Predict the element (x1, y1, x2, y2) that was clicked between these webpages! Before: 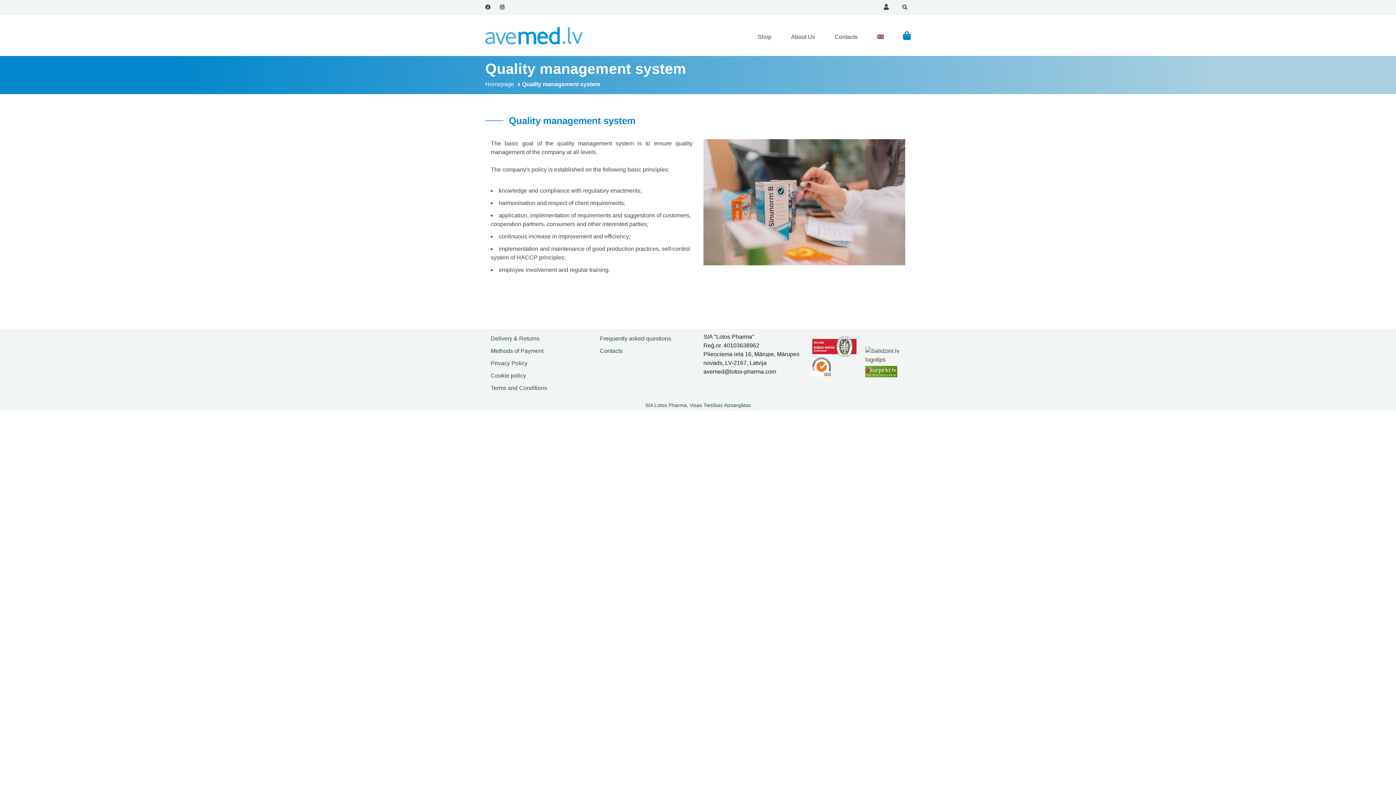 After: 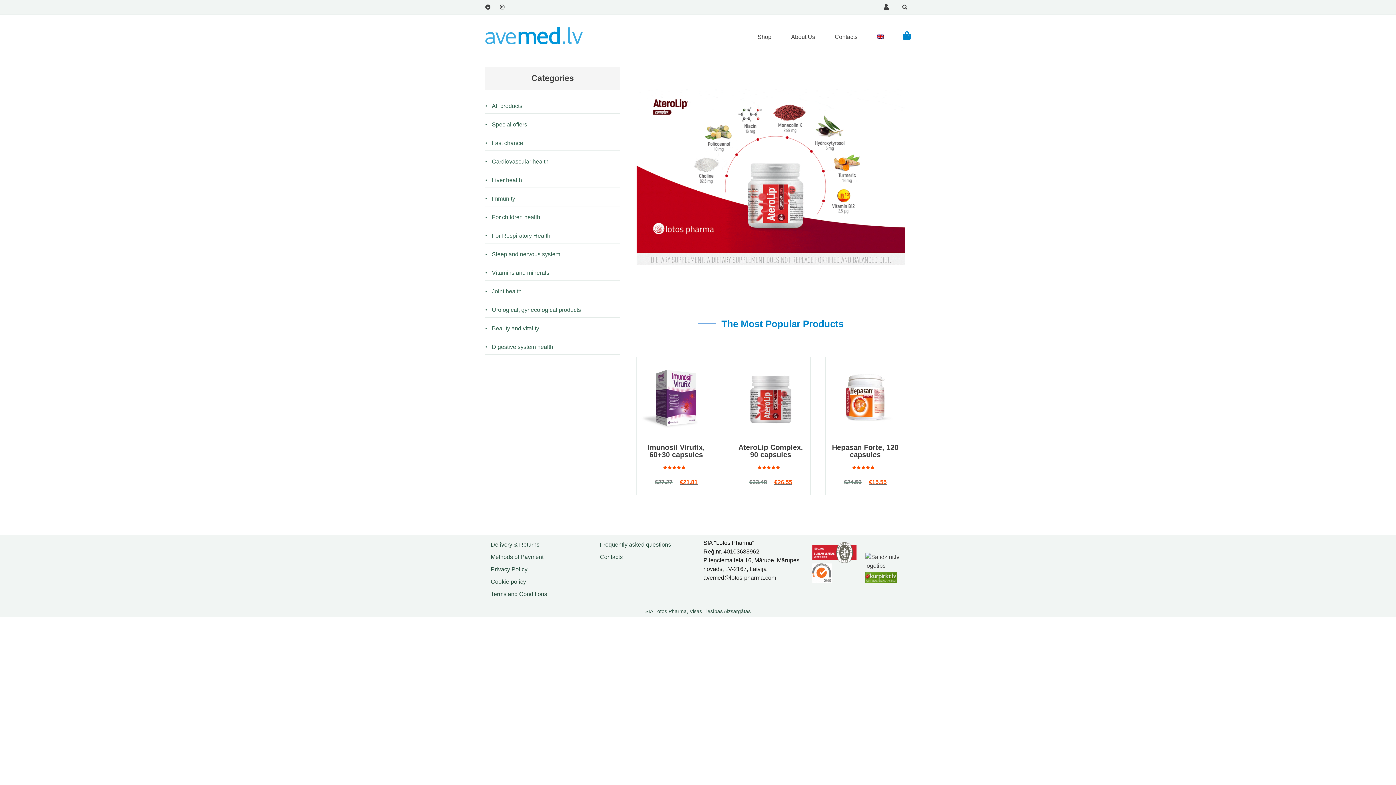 Action: bbox: (485, 26, 583, 44)